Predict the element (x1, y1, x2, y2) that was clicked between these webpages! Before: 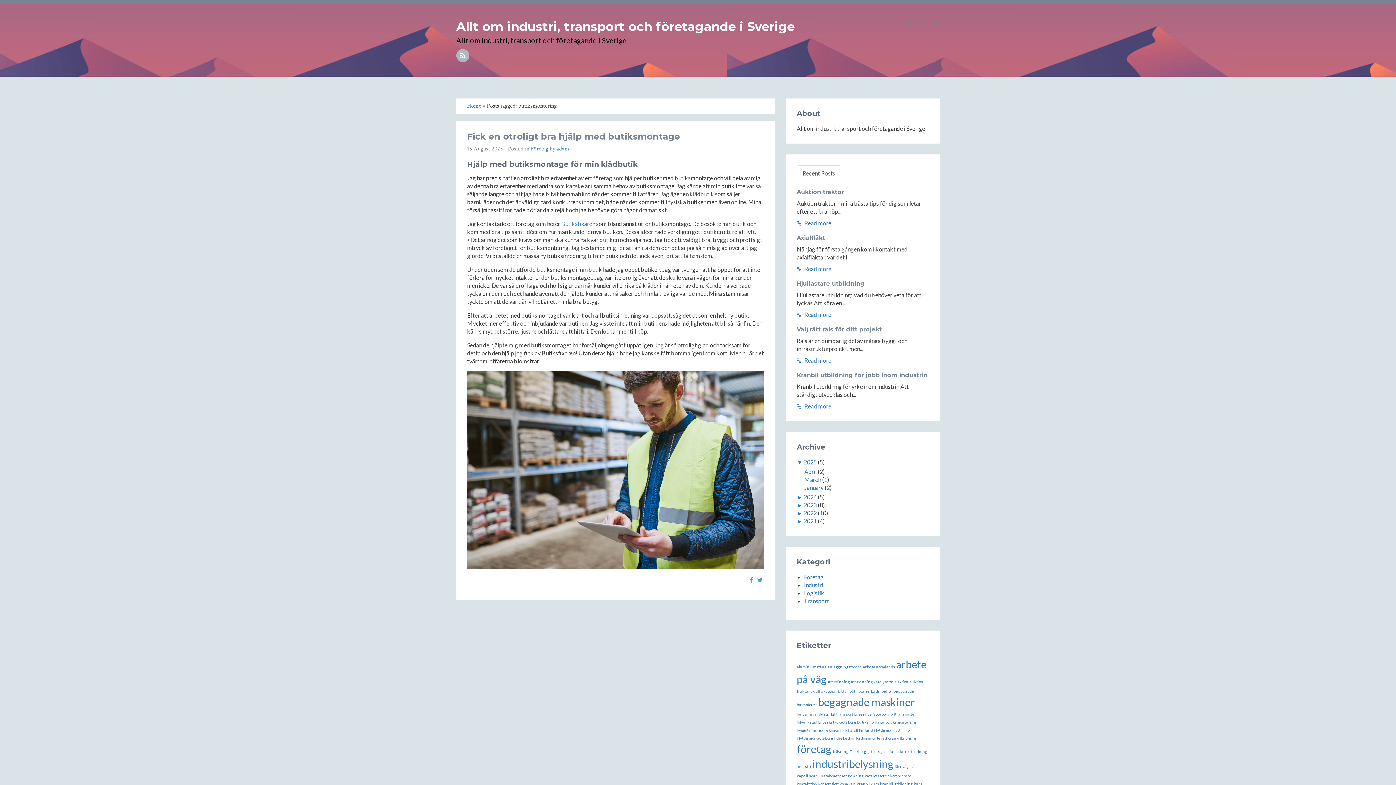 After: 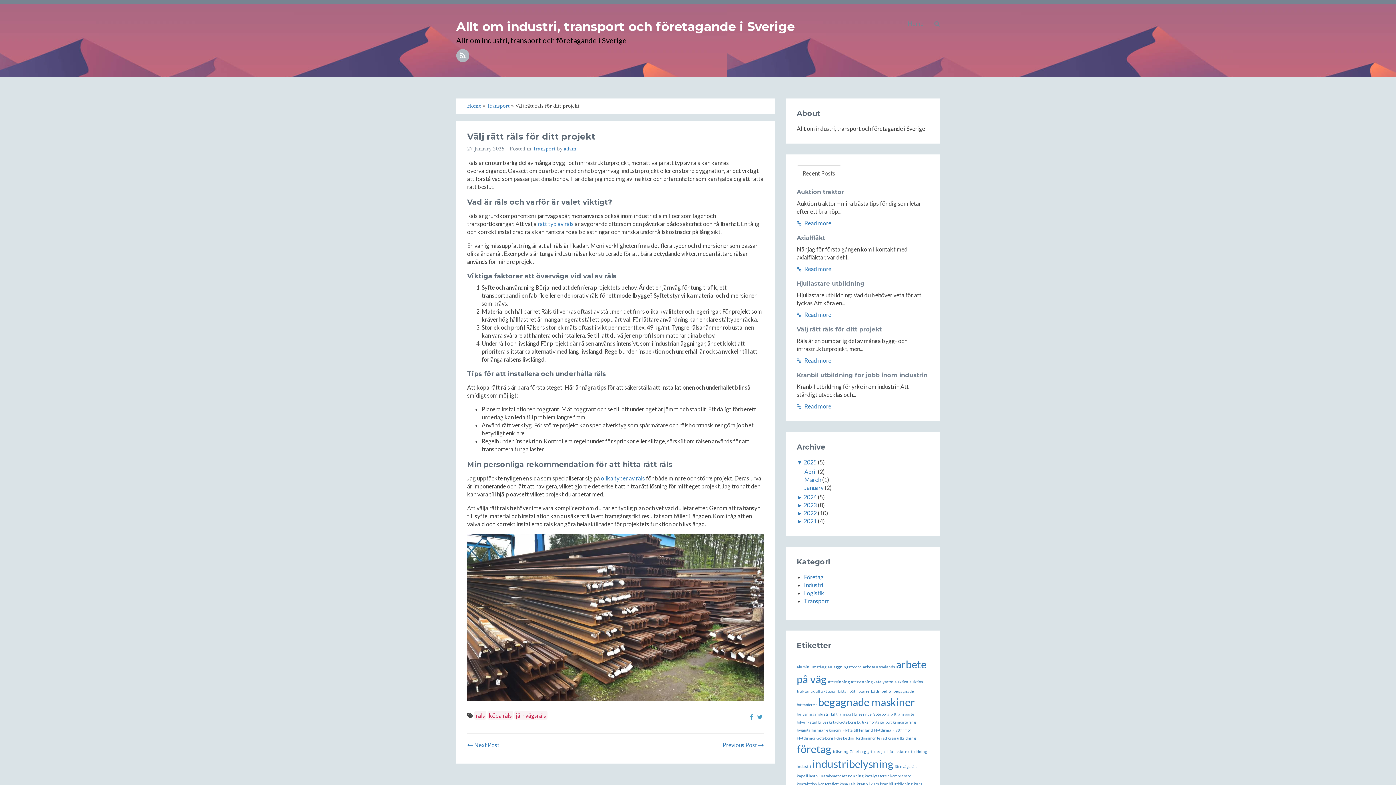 Action: label: Välj rätt räls för ditt projekt bbox: (796, 326, 882, 333)